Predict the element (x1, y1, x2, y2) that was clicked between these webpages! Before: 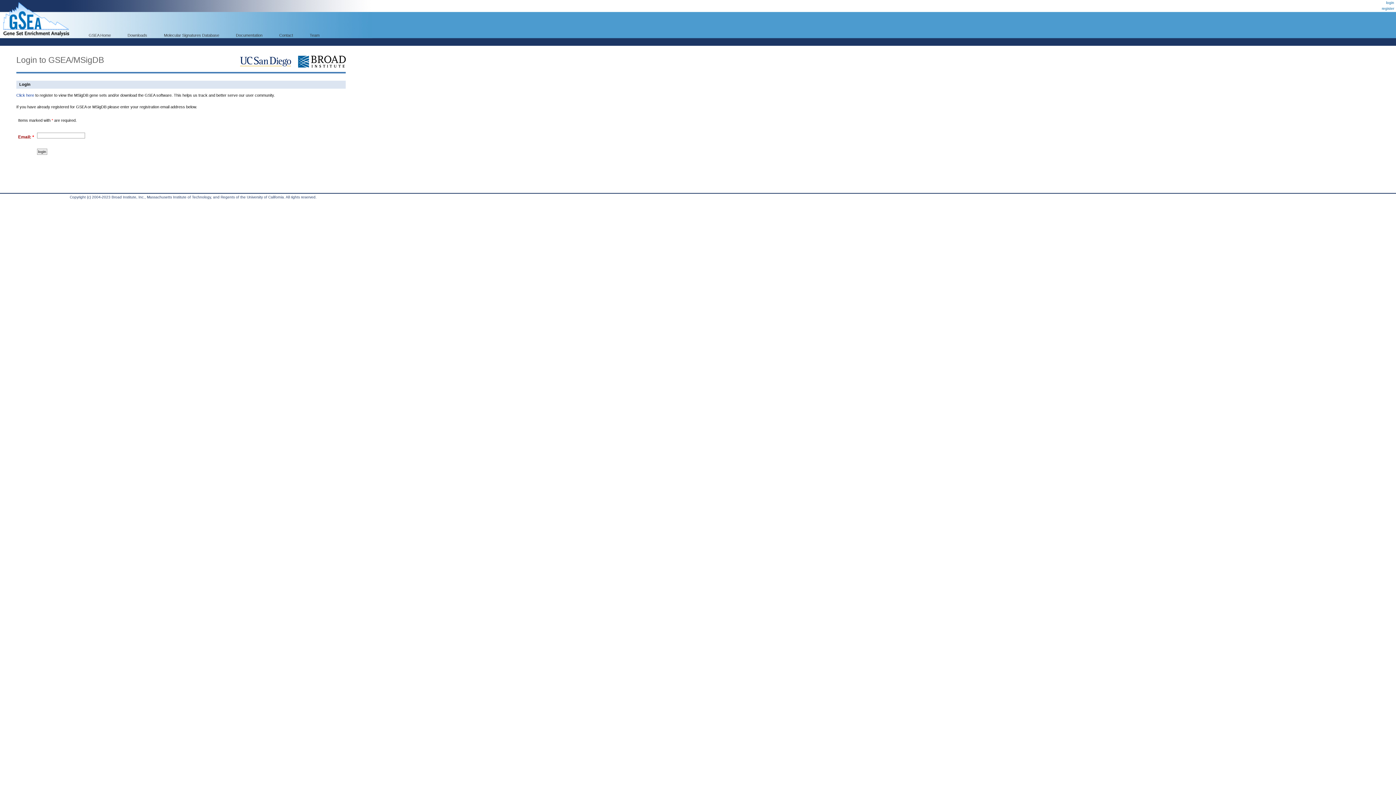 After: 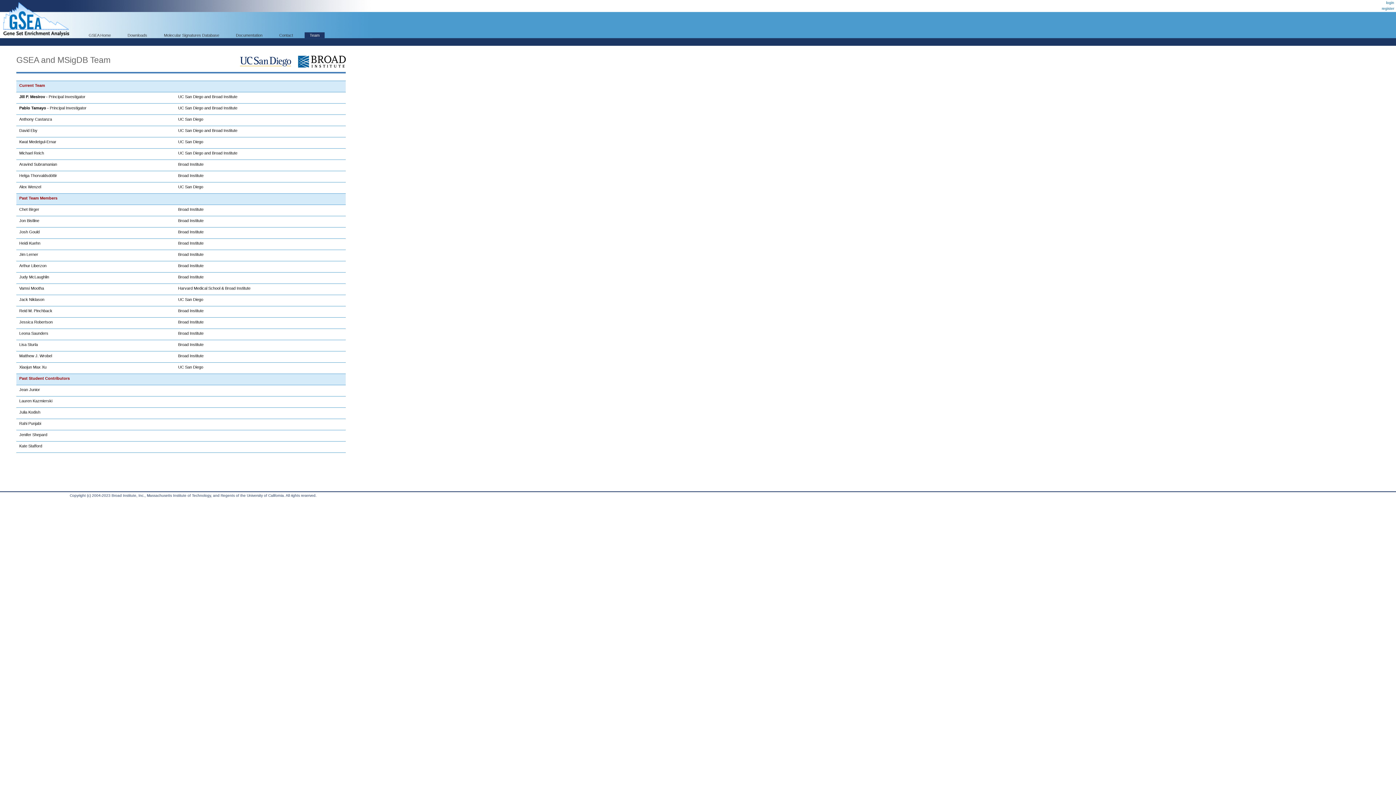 Action: bbox: (304, 32, 324, 38) label: Team